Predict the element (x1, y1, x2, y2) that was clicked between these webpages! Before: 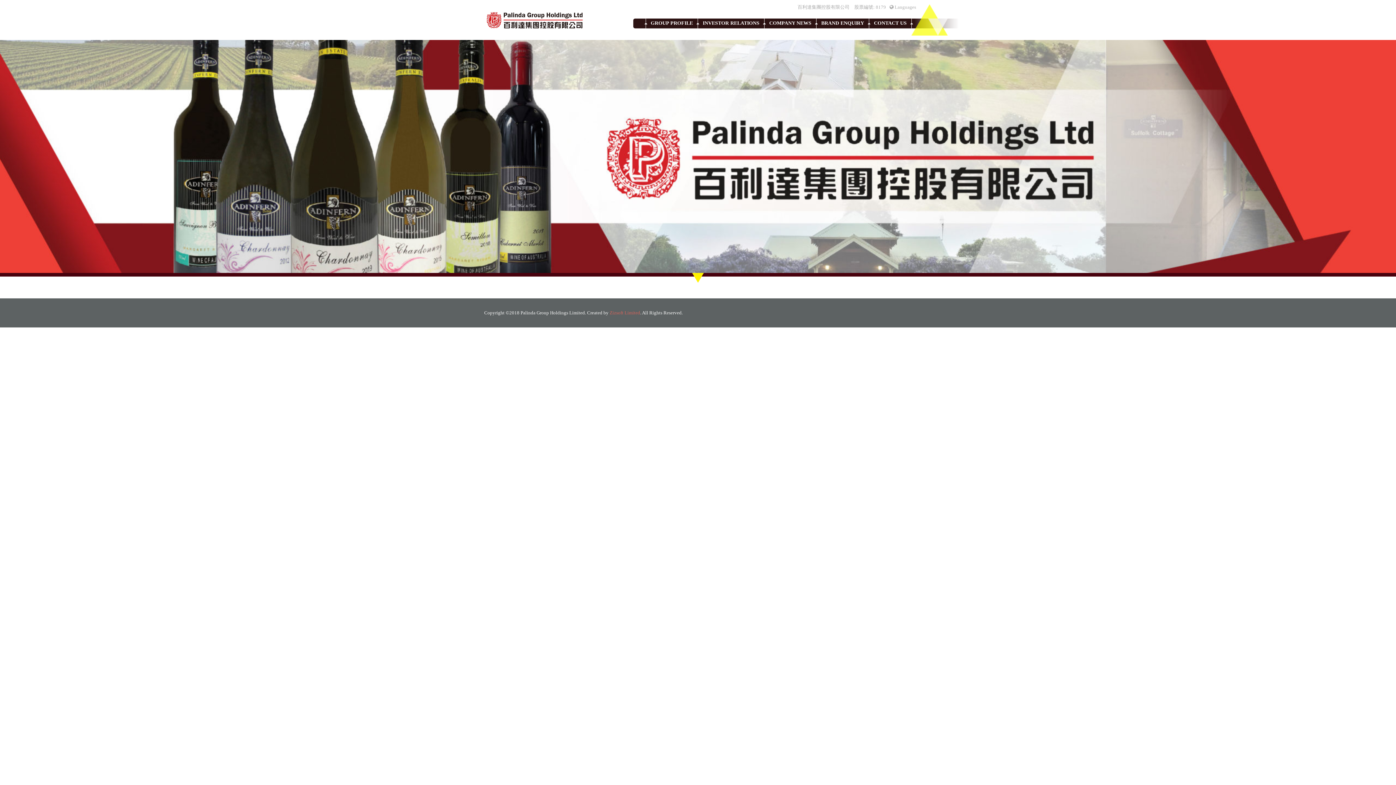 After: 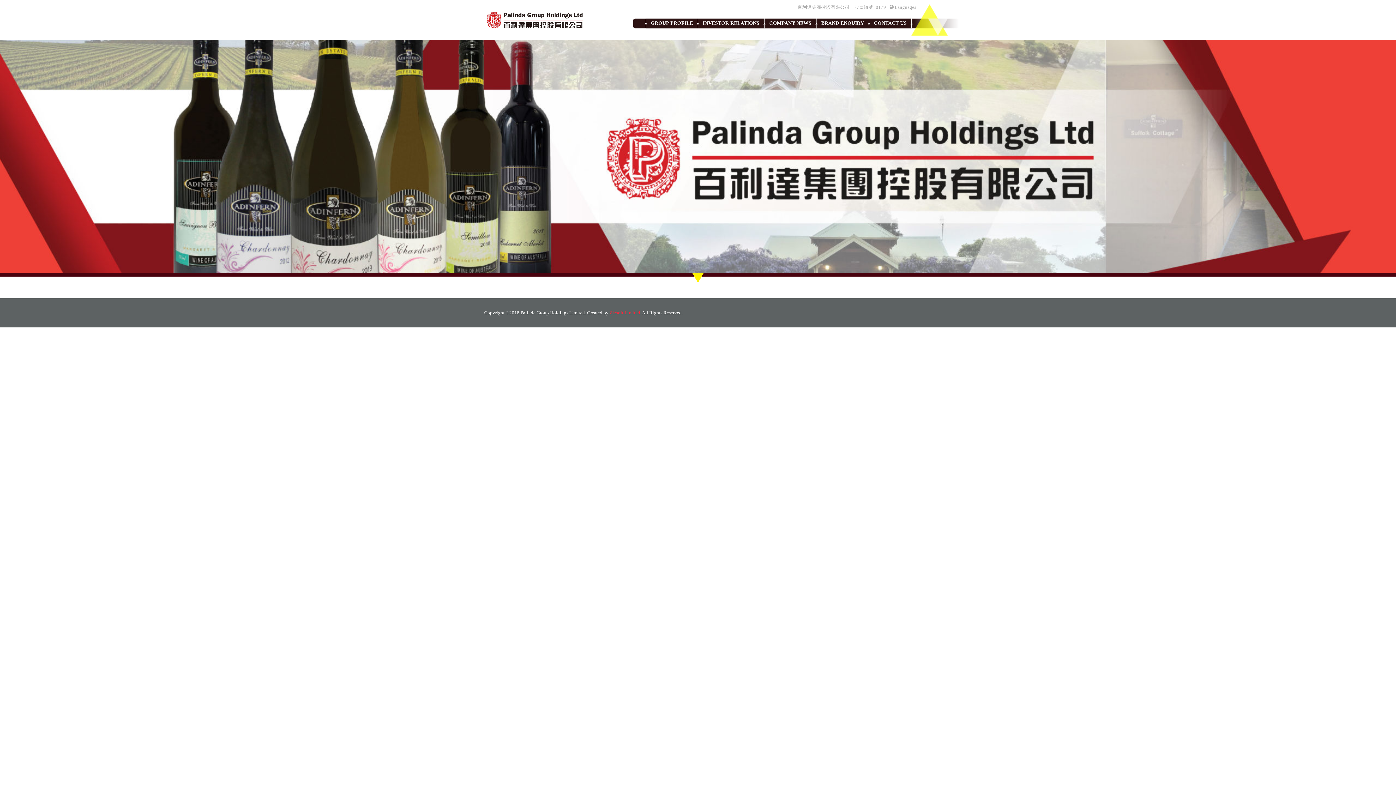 Action: bbox: (609, 310, 640, 315) label: Zizsoft Limited